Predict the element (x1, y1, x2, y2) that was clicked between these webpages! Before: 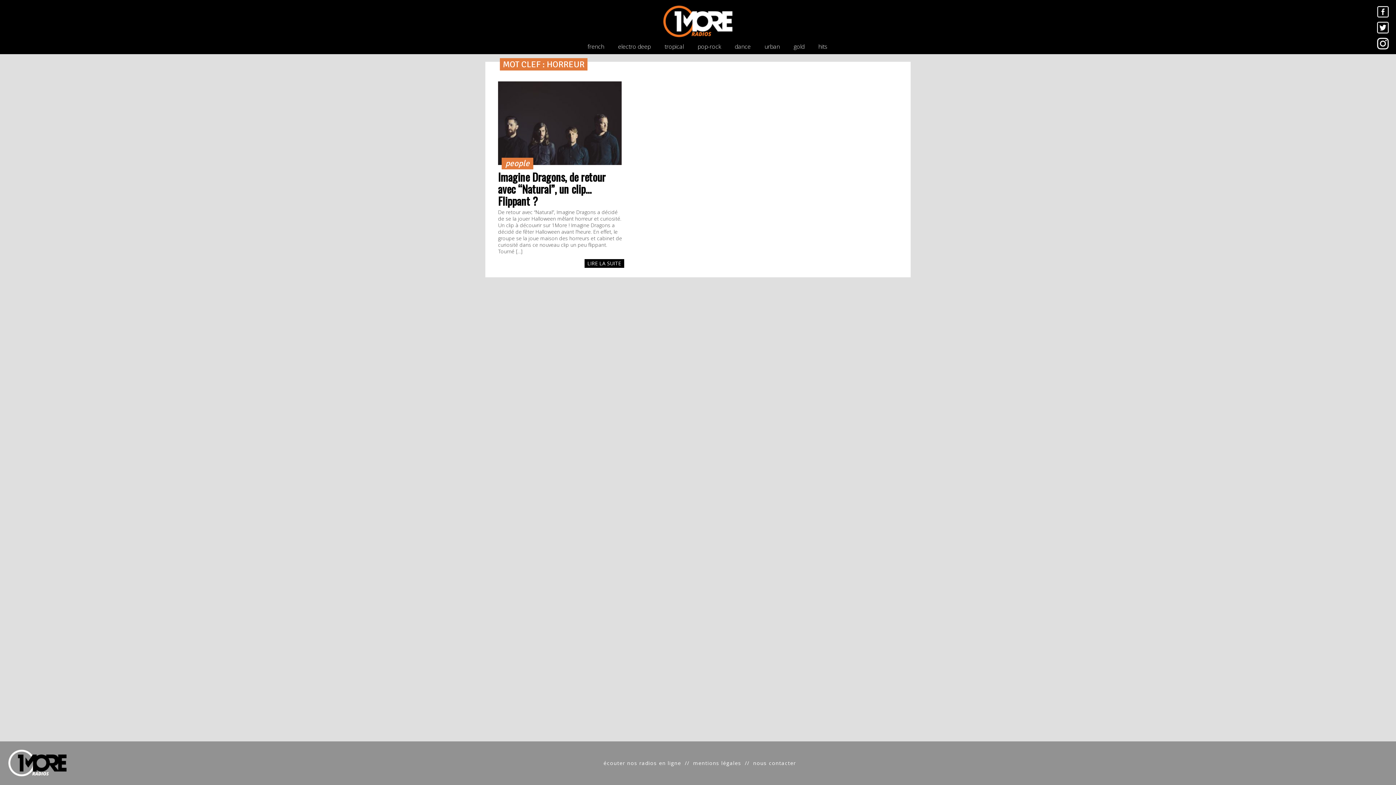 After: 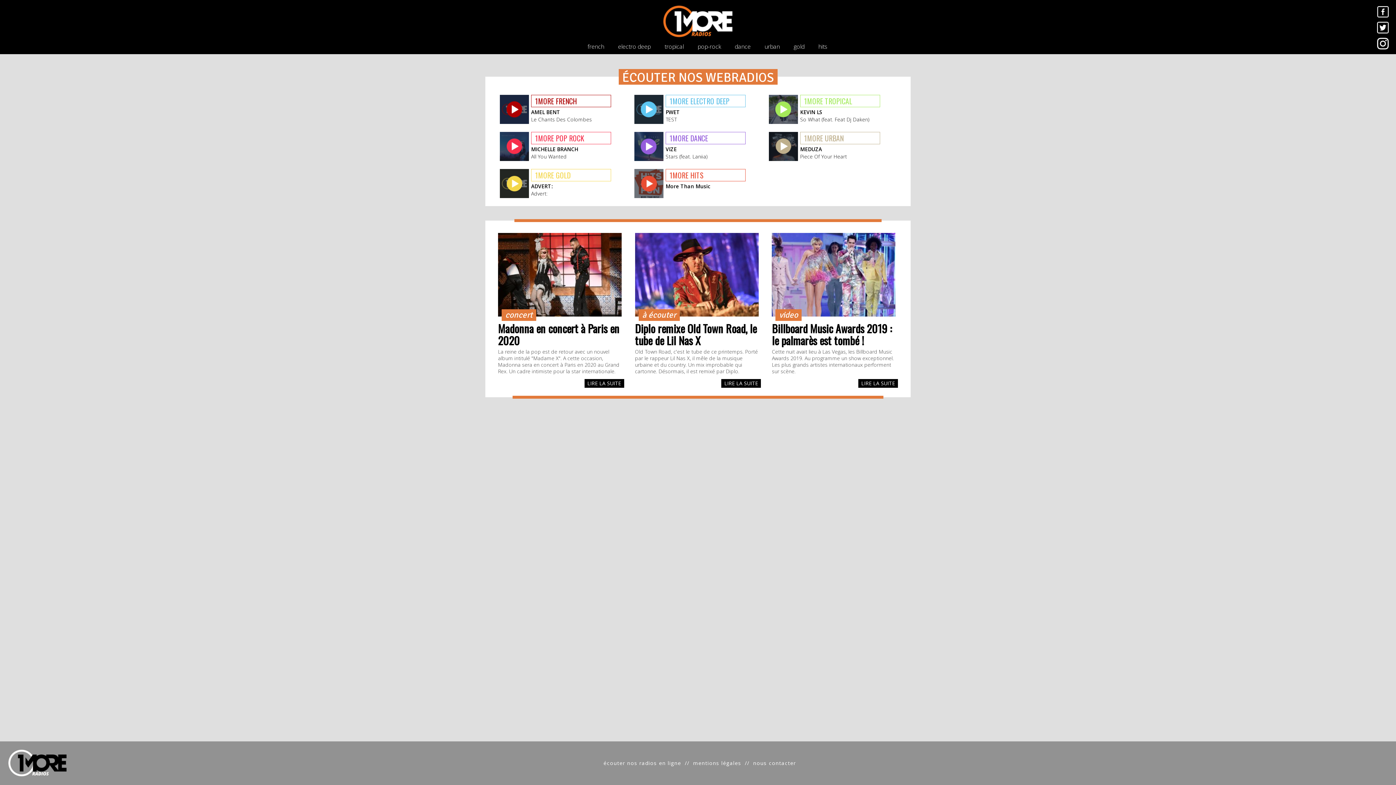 Action: bbox: (658, 0, 738, 42)